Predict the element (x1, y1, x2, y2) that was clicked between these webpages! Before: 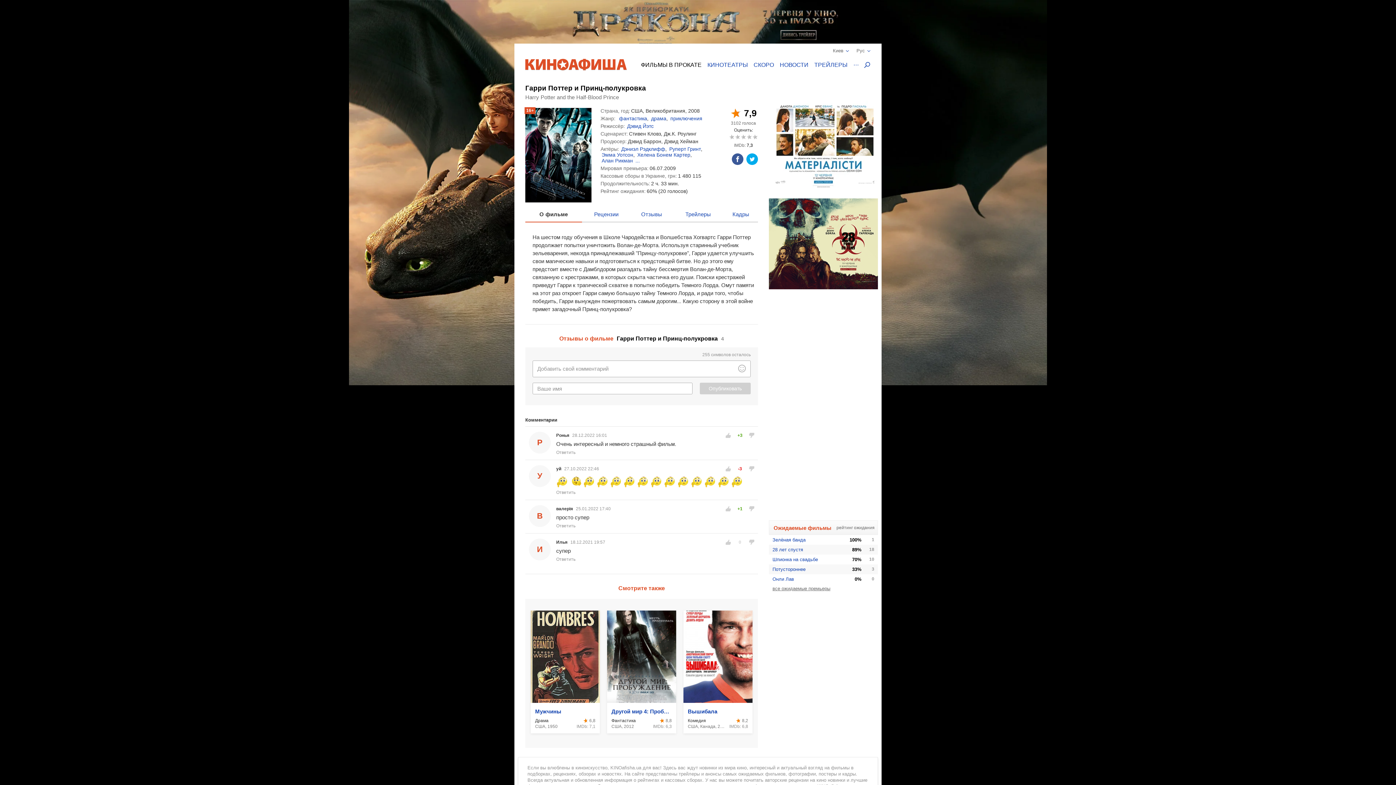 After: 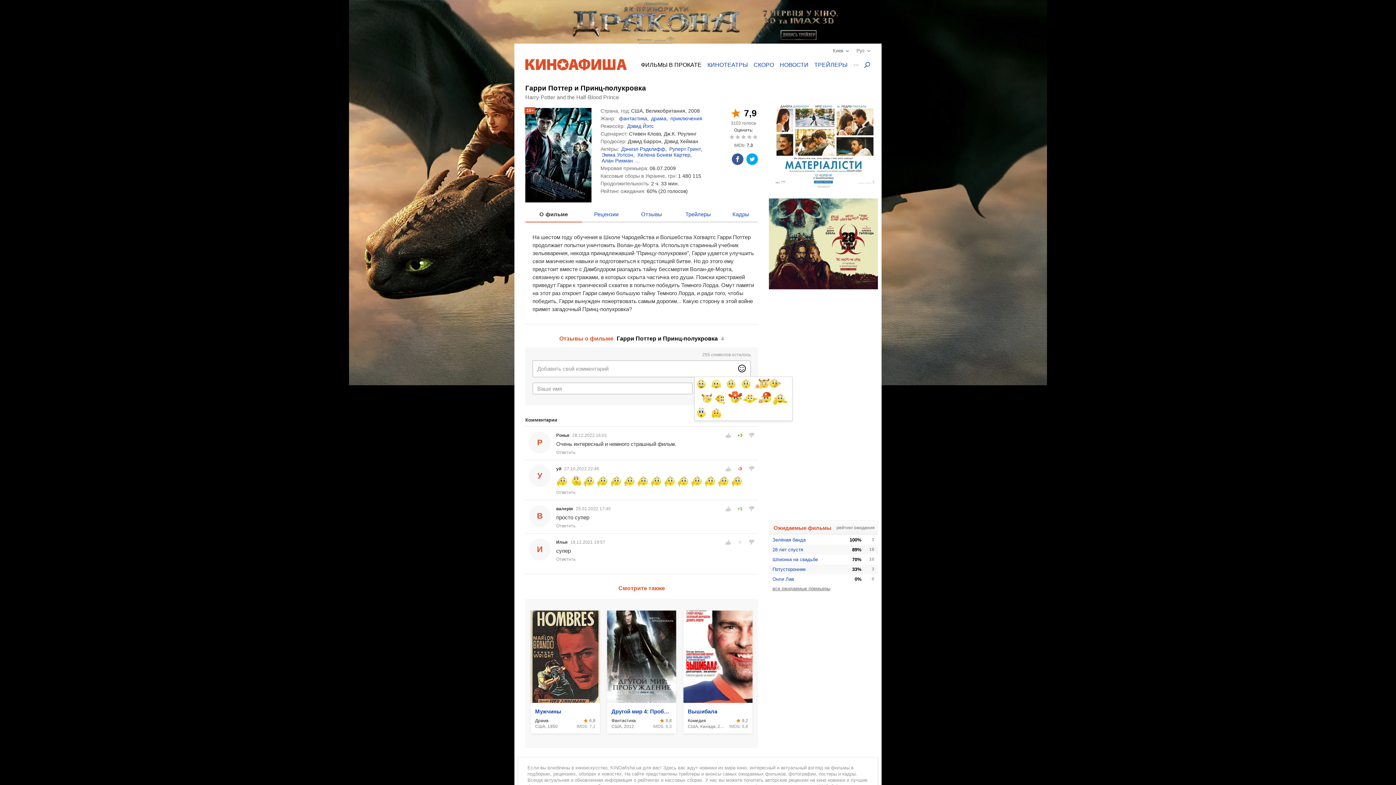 Action: bbox: (737, 364, 746, 373)